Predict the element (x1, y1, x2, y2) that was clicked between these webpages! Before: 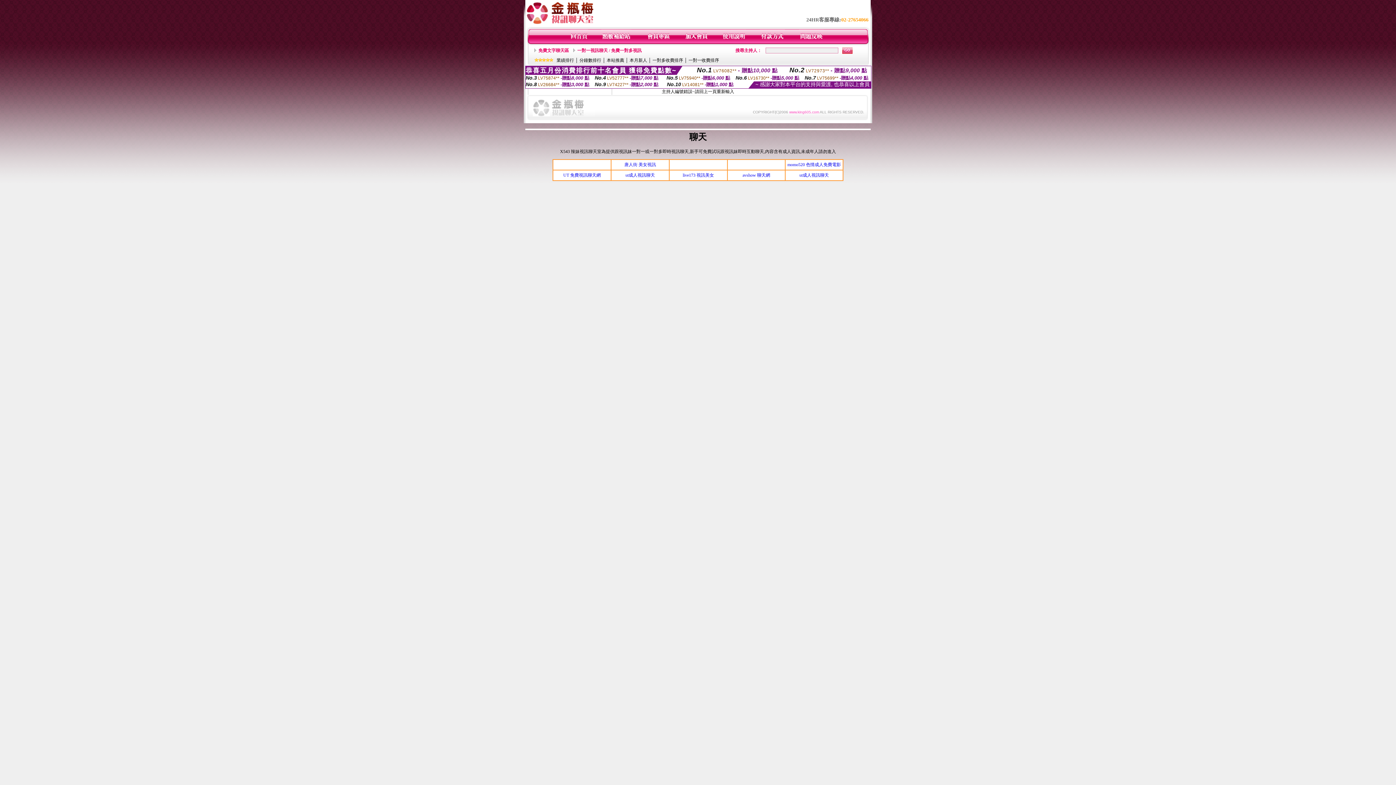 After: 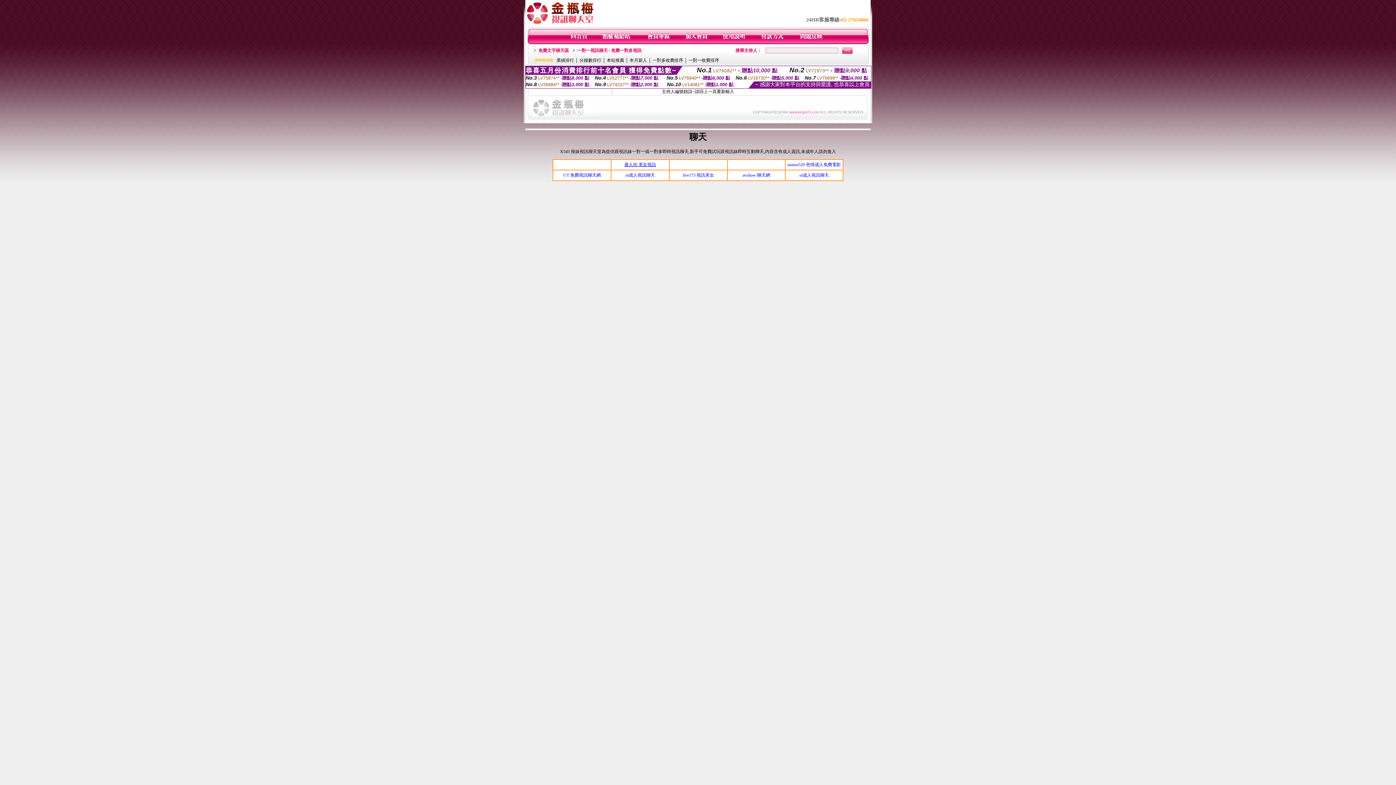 Action: bbox: (624, 162, 656, 167) label: 唐人街 美女視訊